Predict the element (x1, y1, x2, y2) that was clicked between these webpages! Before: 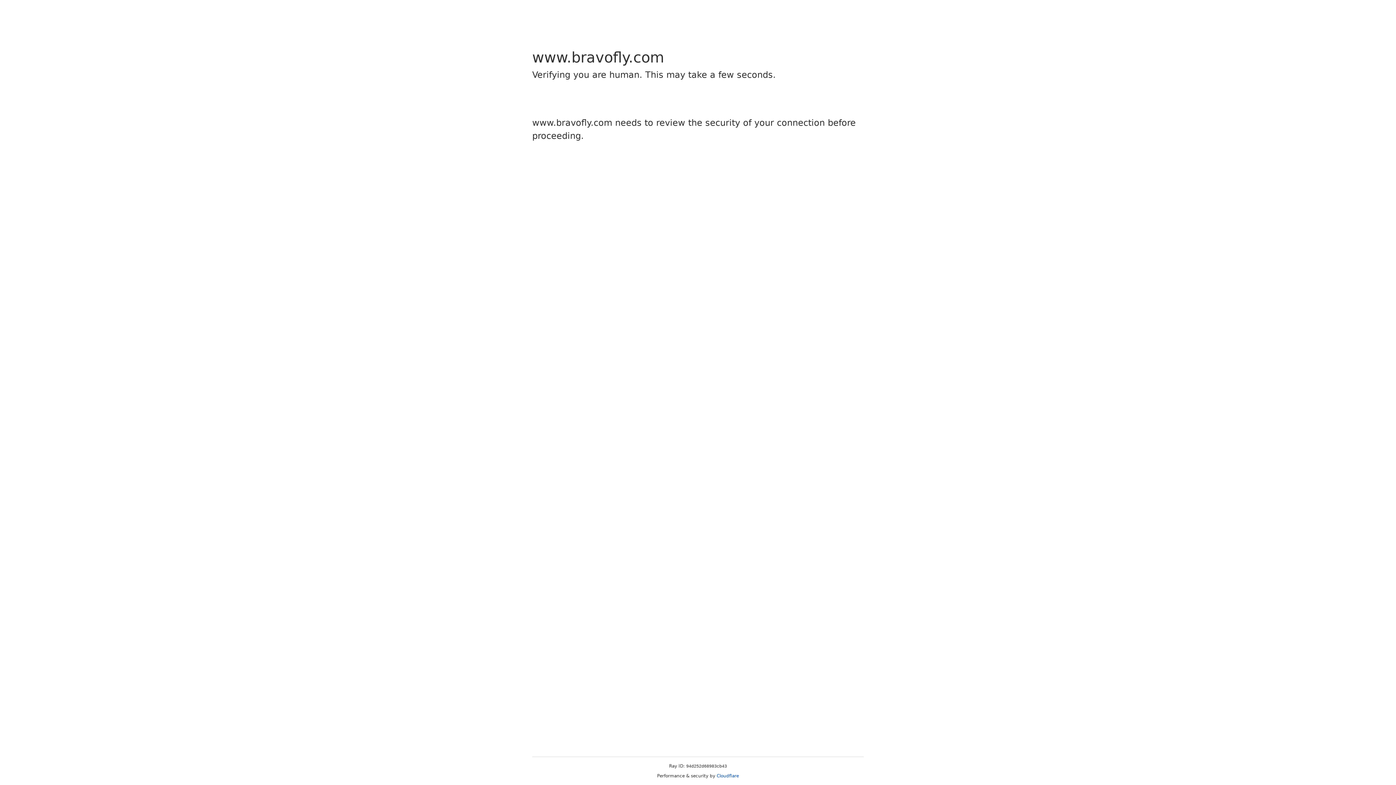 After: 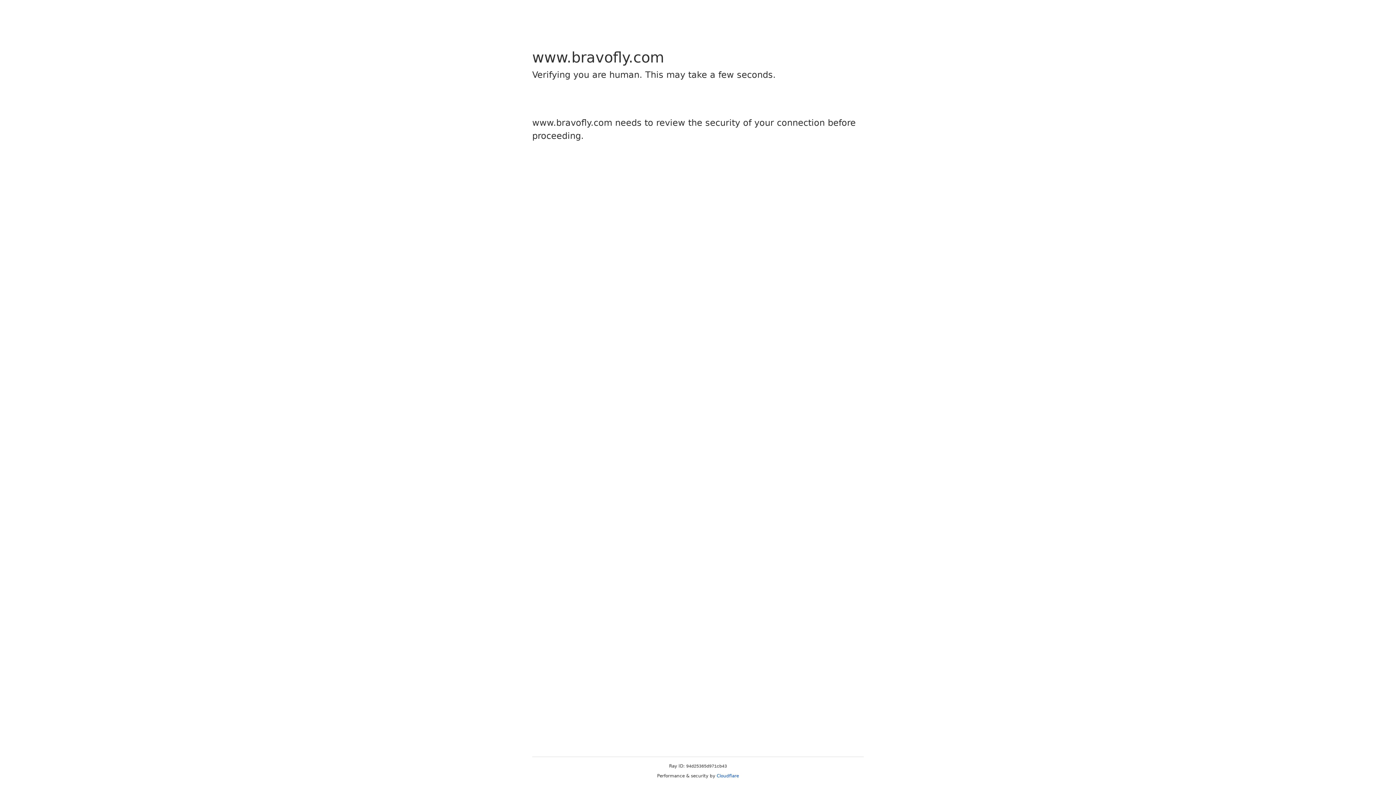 Action: label: Cloudflare bbox: (716, 773, 739, 778)